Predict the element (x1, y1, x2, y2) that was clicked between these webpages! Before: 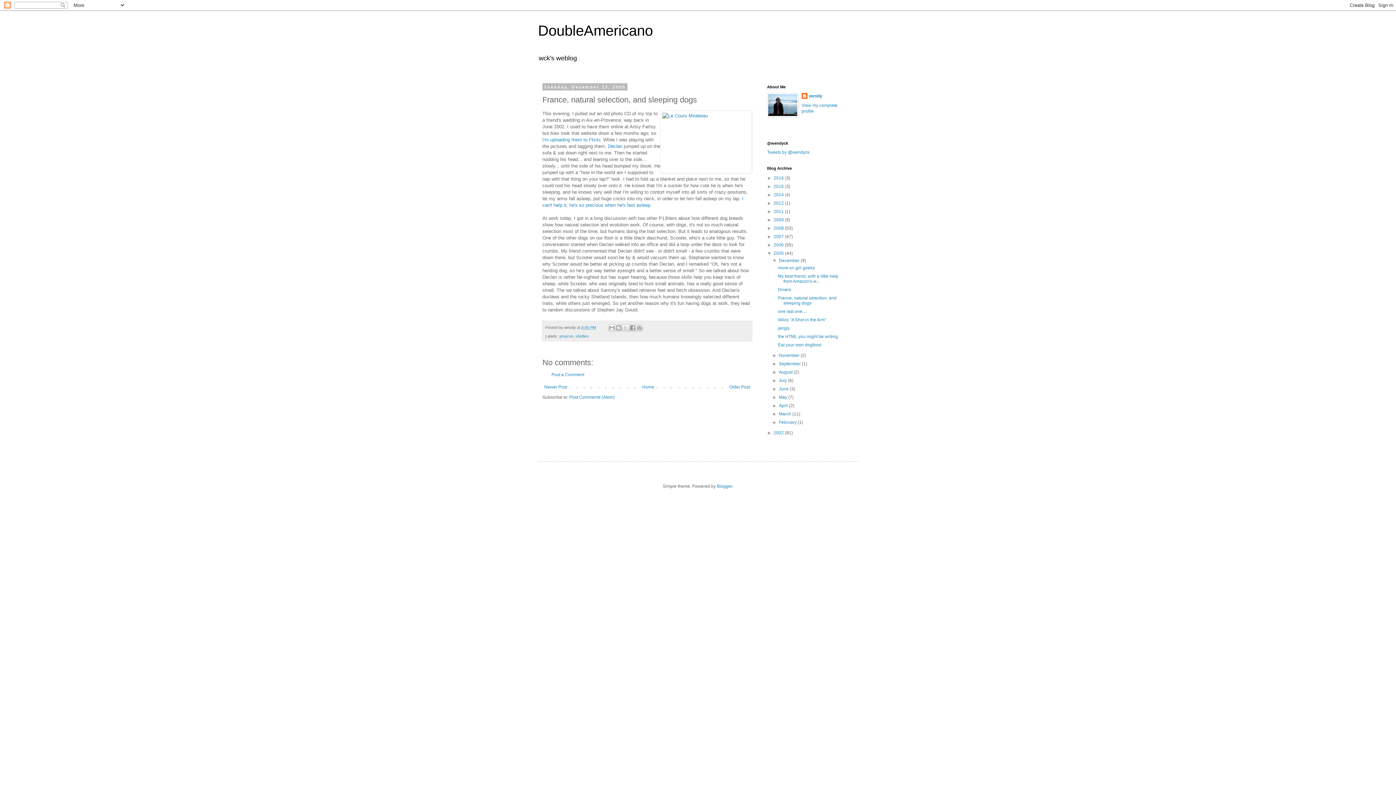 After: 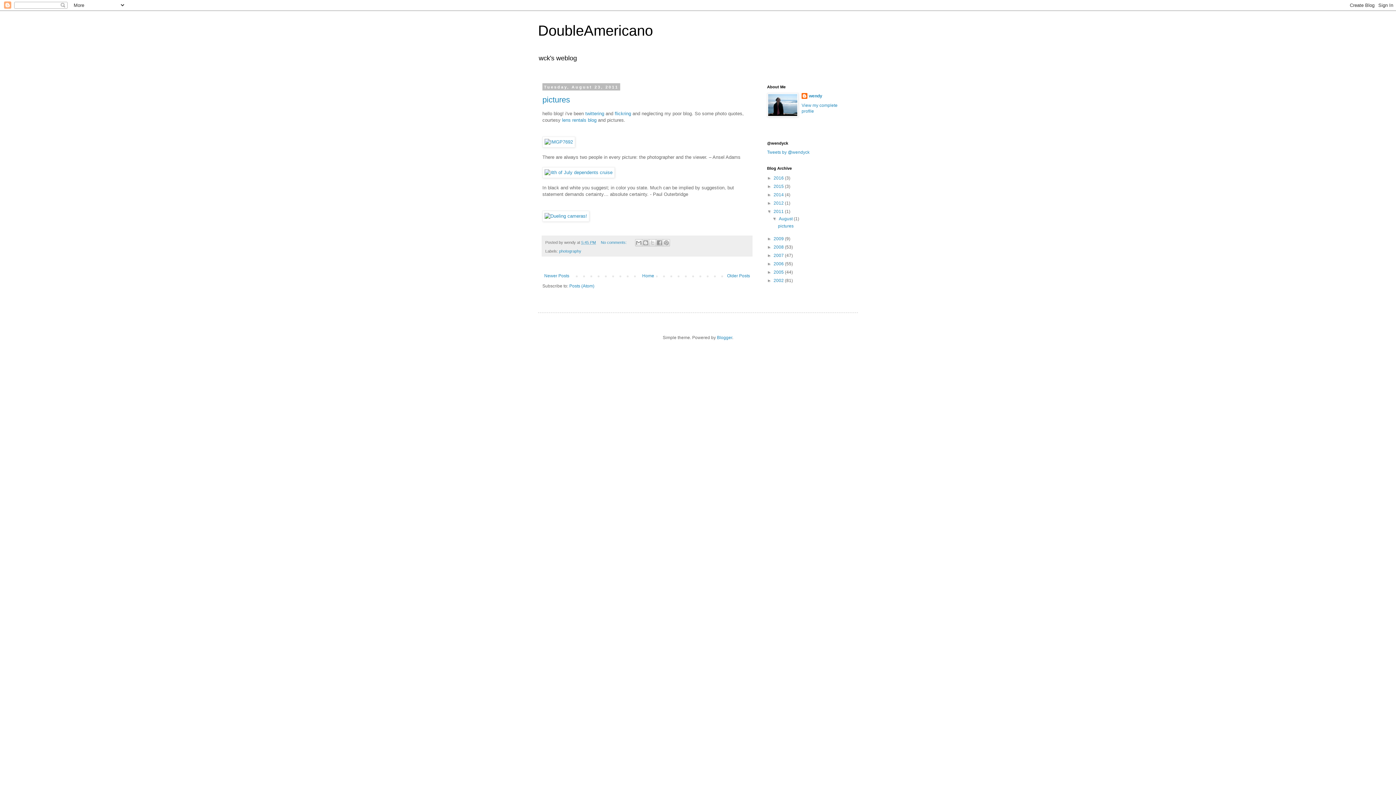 Action: bbox: (773, 209, 785, 214) label: 2011 